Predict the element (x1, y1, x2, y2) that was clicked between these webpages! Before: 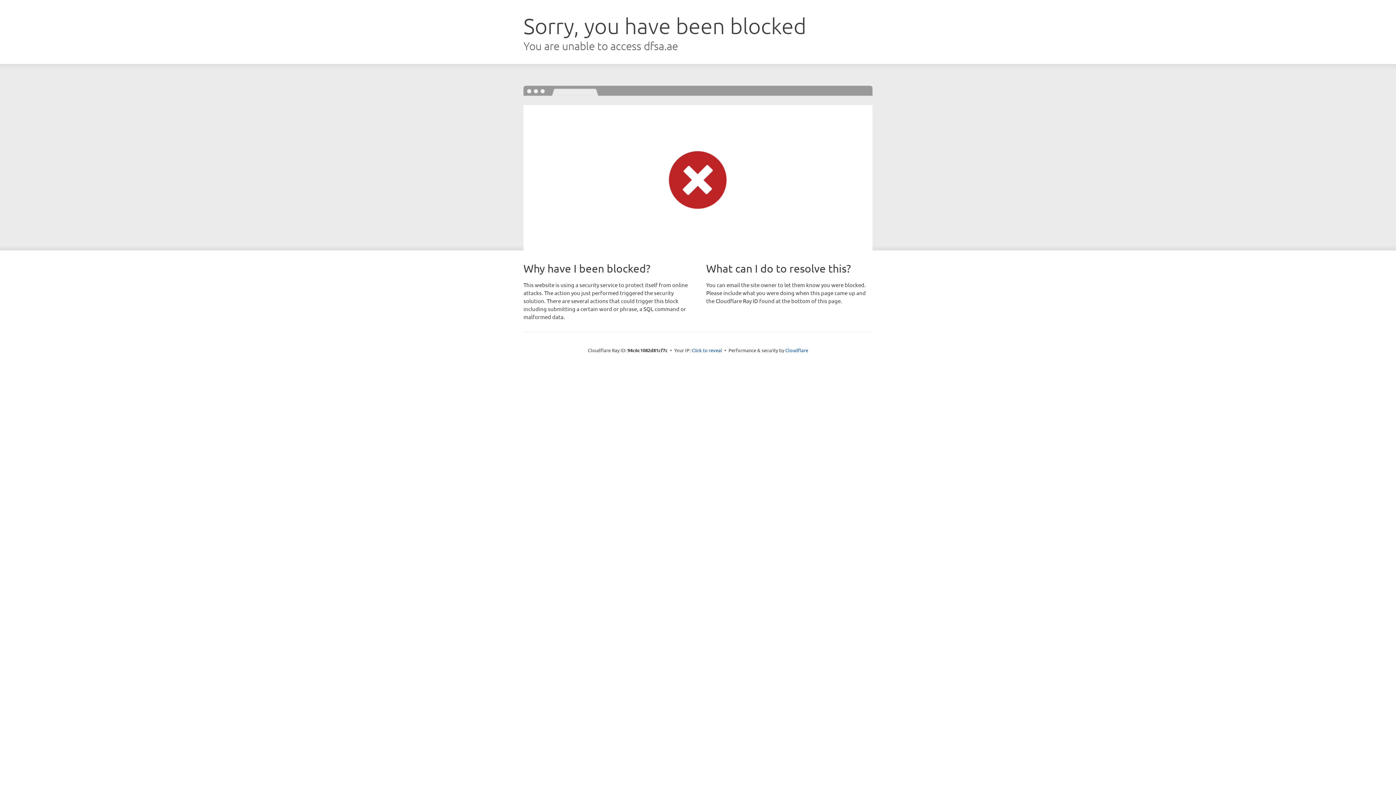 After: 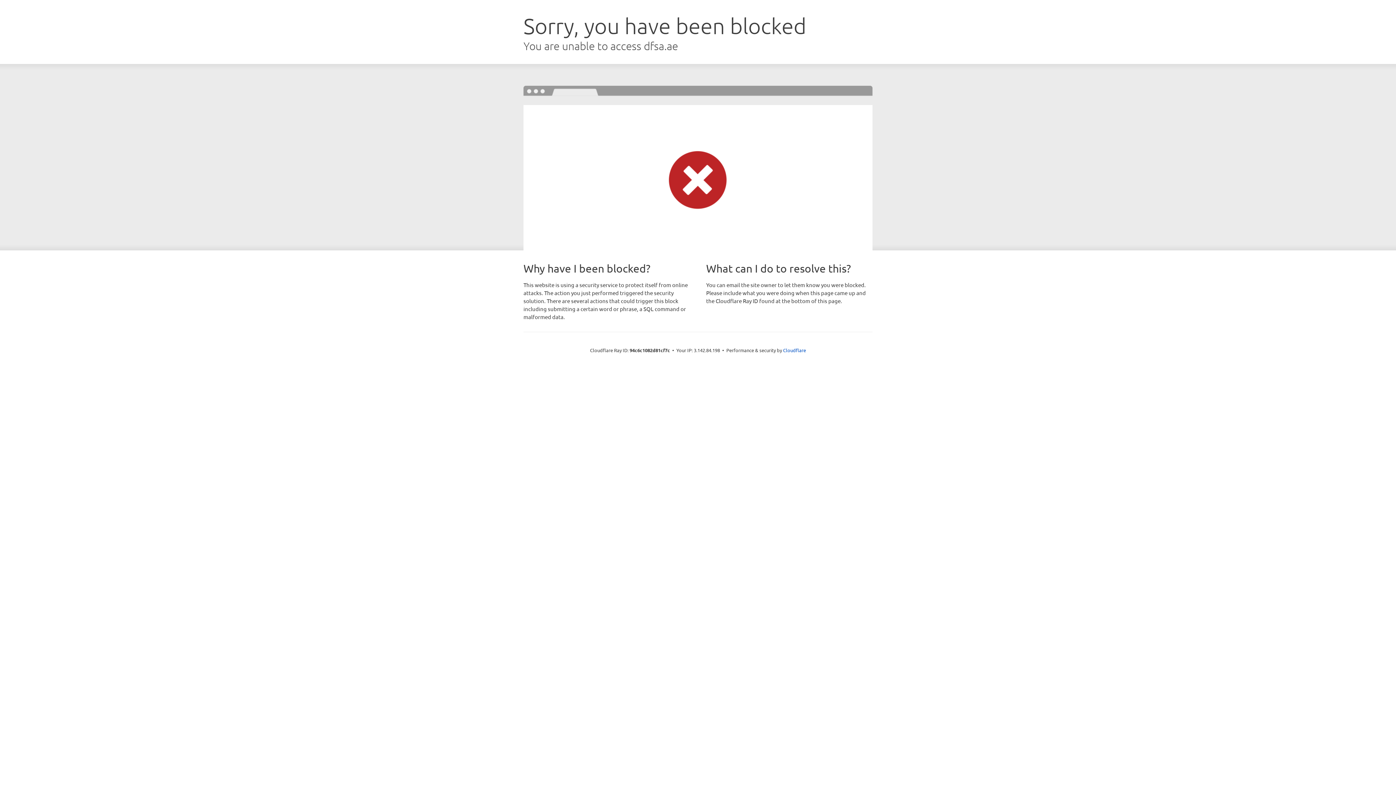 Action: bbox: (691, 346, 722, 353) label: Click to reveal